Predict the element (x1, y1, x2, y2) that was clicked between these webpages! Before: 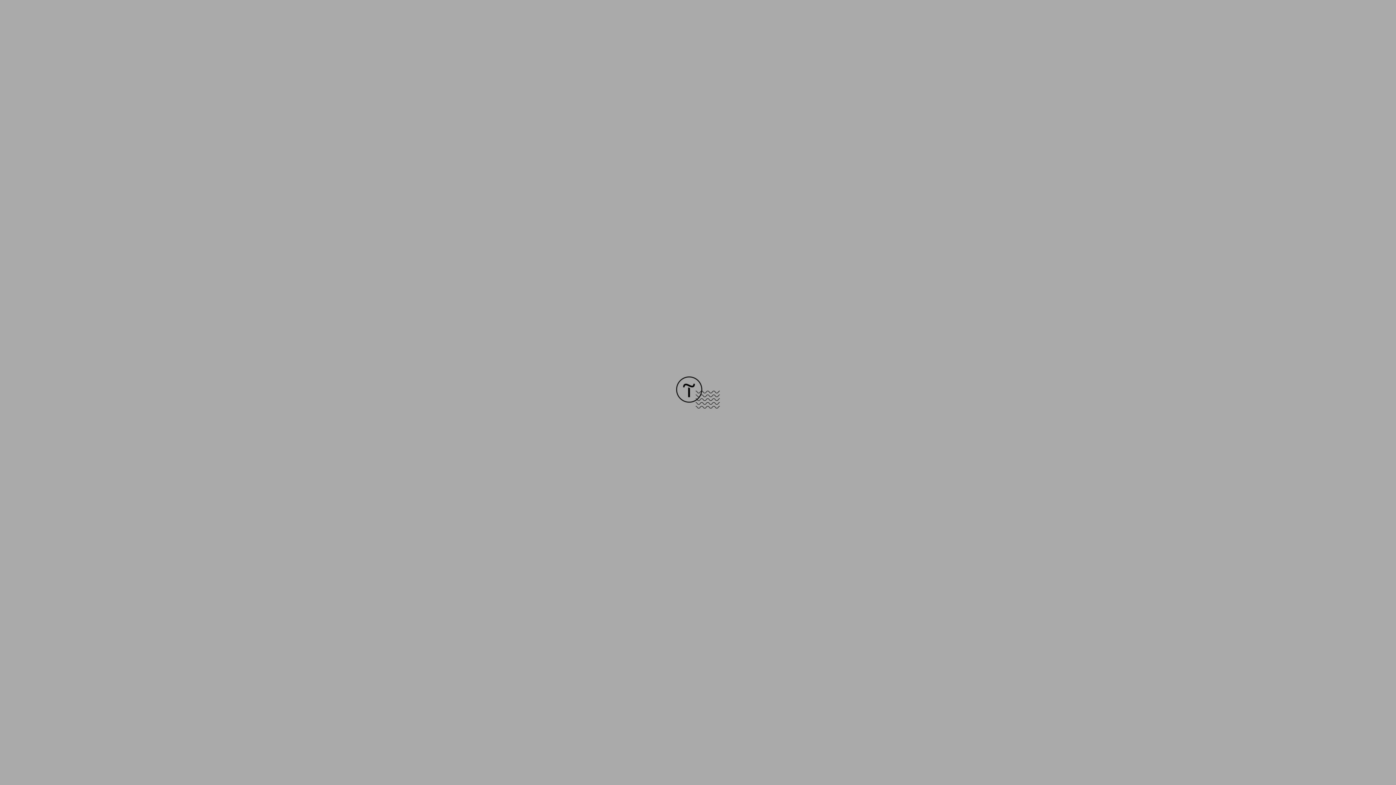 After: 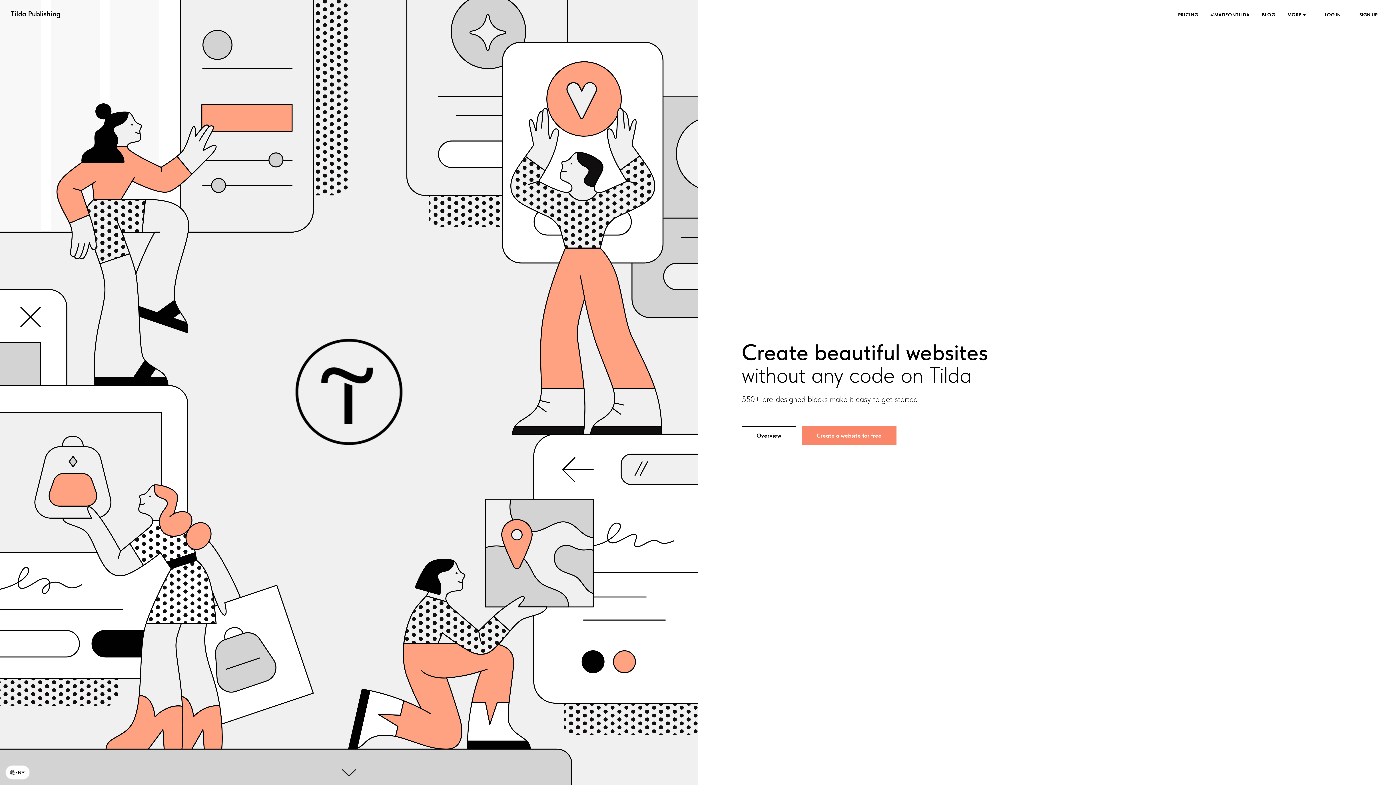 Action: bbox: (676, 403, 720, 409)